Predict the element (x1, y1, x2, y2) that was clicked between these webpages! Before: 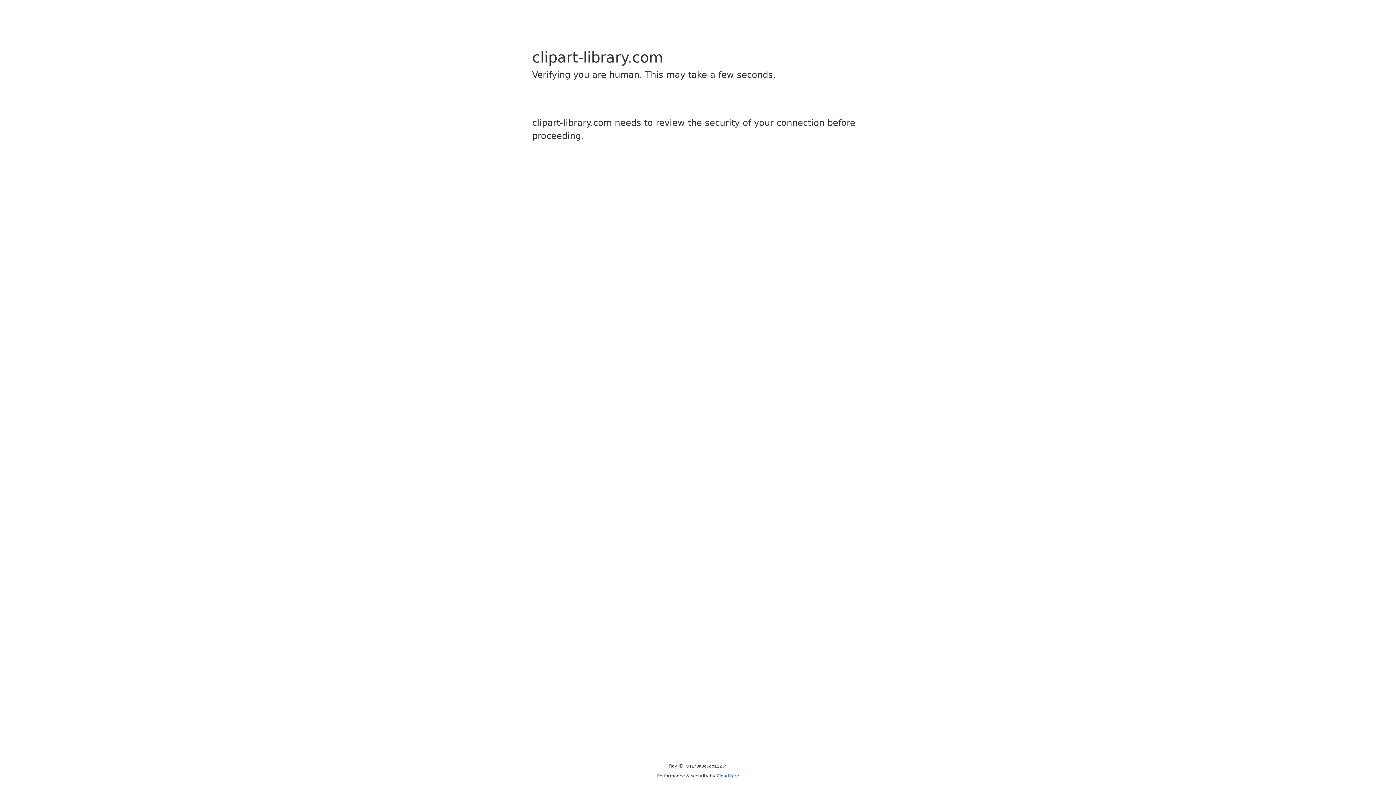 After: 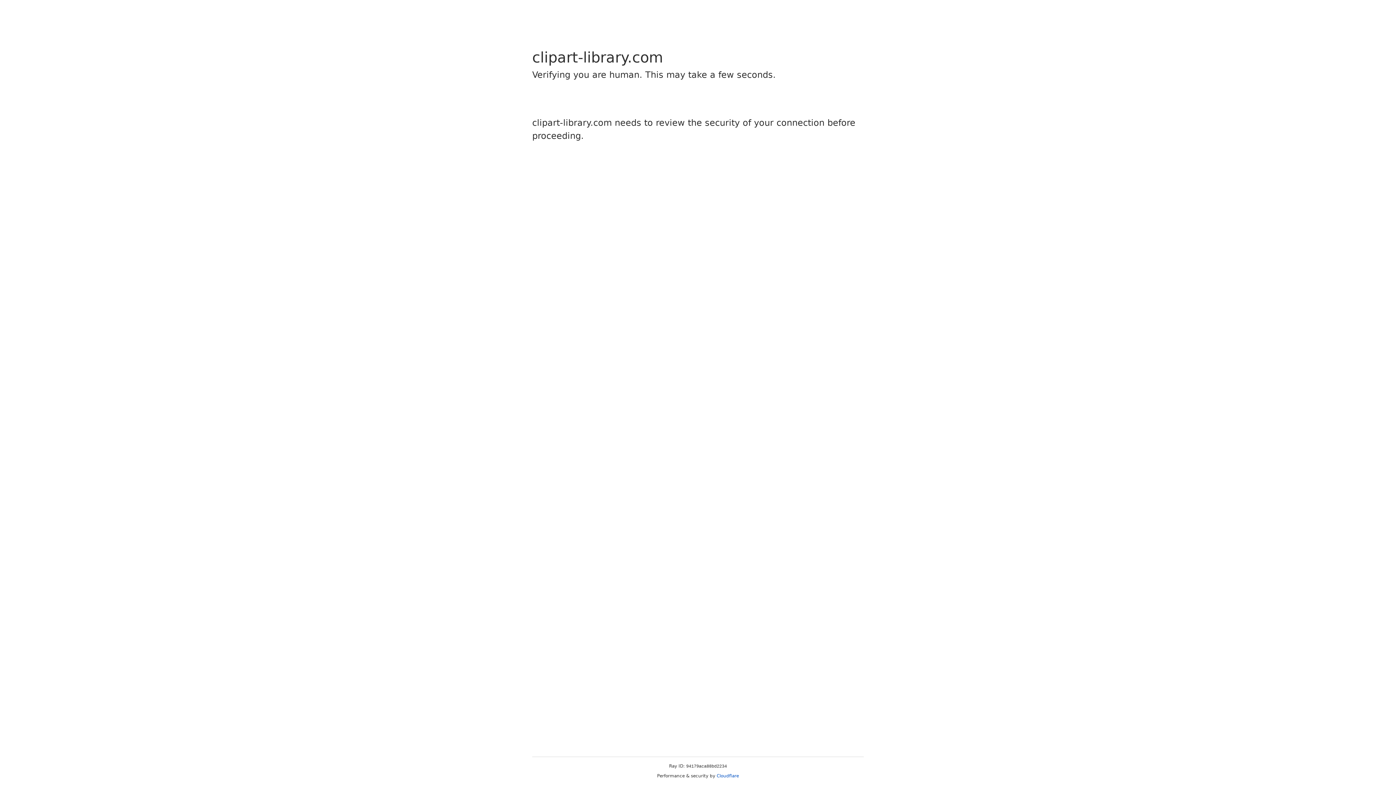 Action: label: Cloudflare bbox: (716, 773, 739, 778)